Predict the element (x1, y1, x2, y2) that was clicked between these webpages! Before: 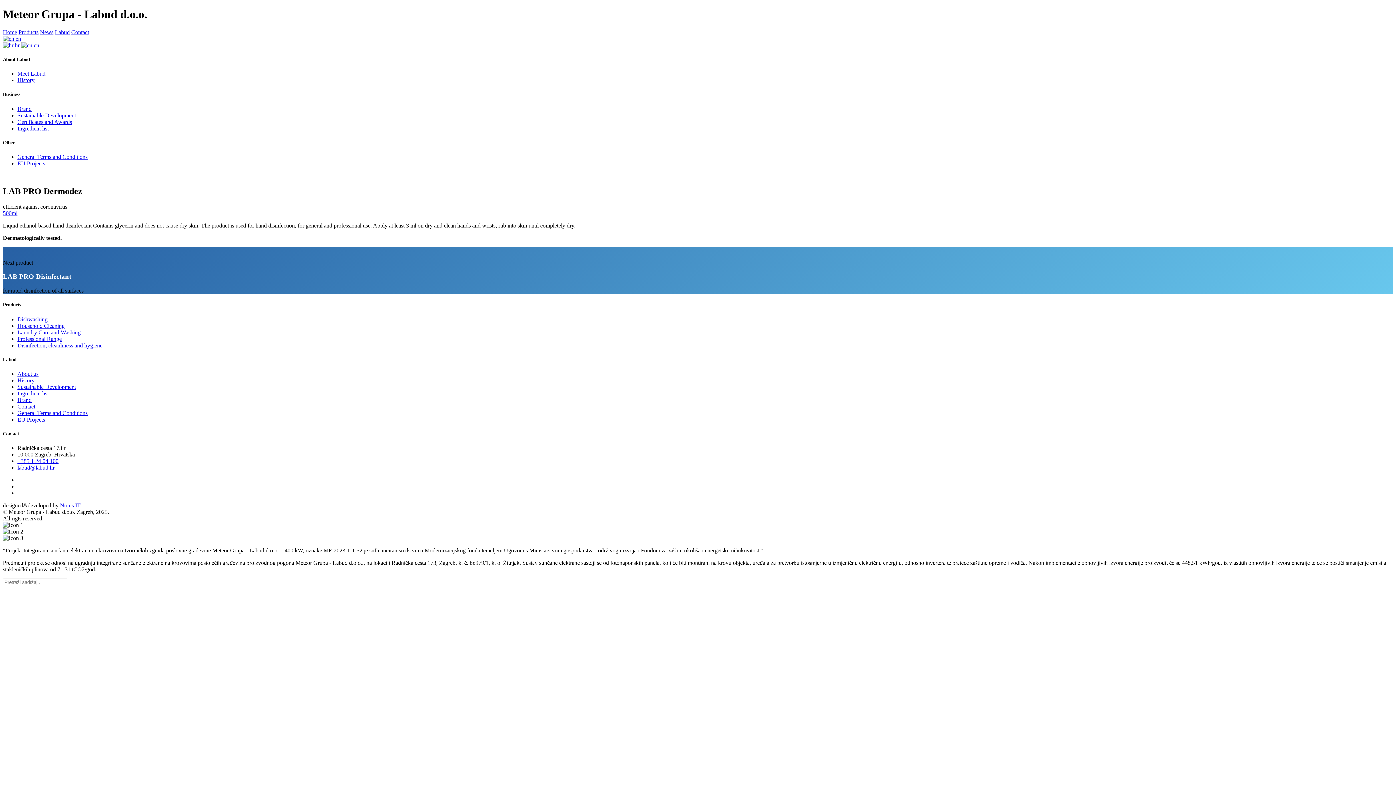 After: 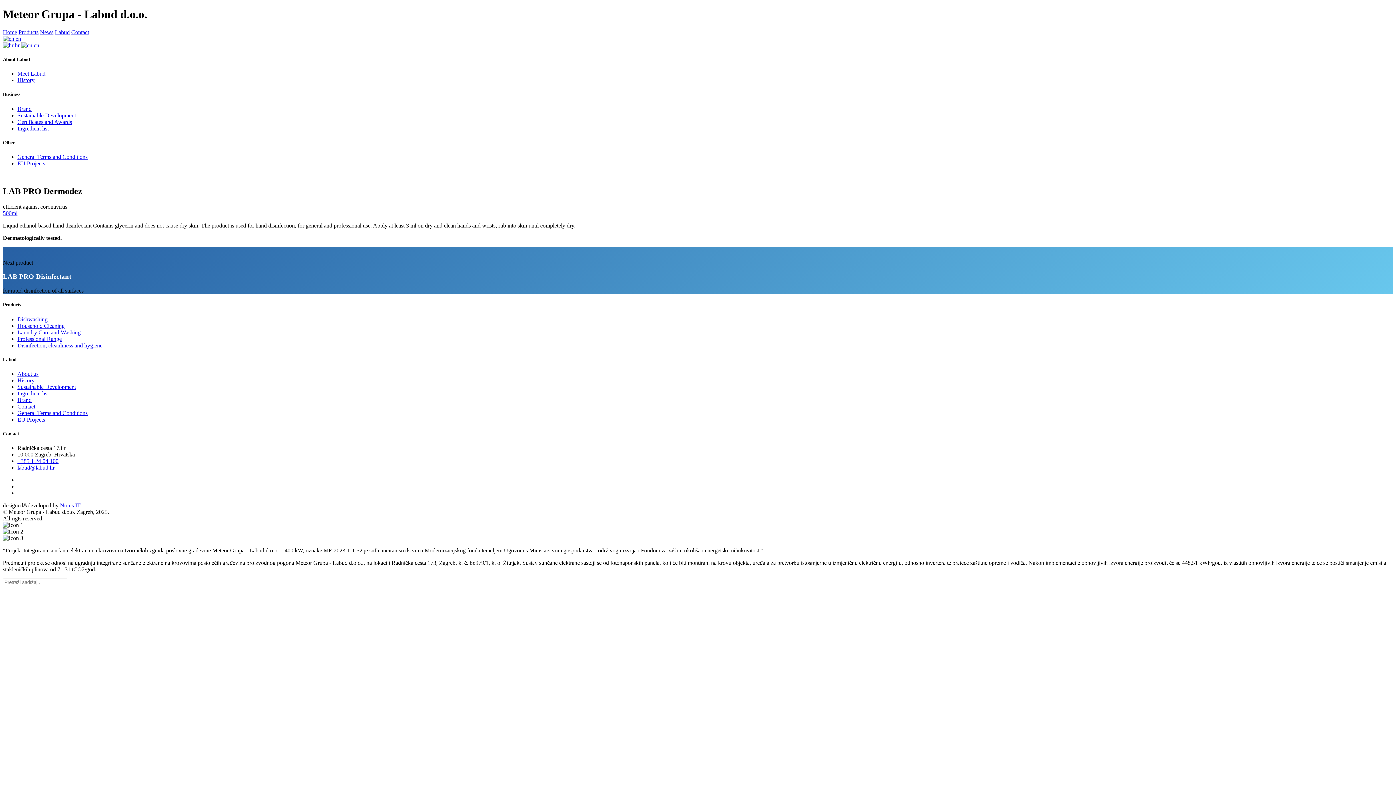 Action: label: +385 1 24 04 100 bbox: (17, 458, 58, 464)